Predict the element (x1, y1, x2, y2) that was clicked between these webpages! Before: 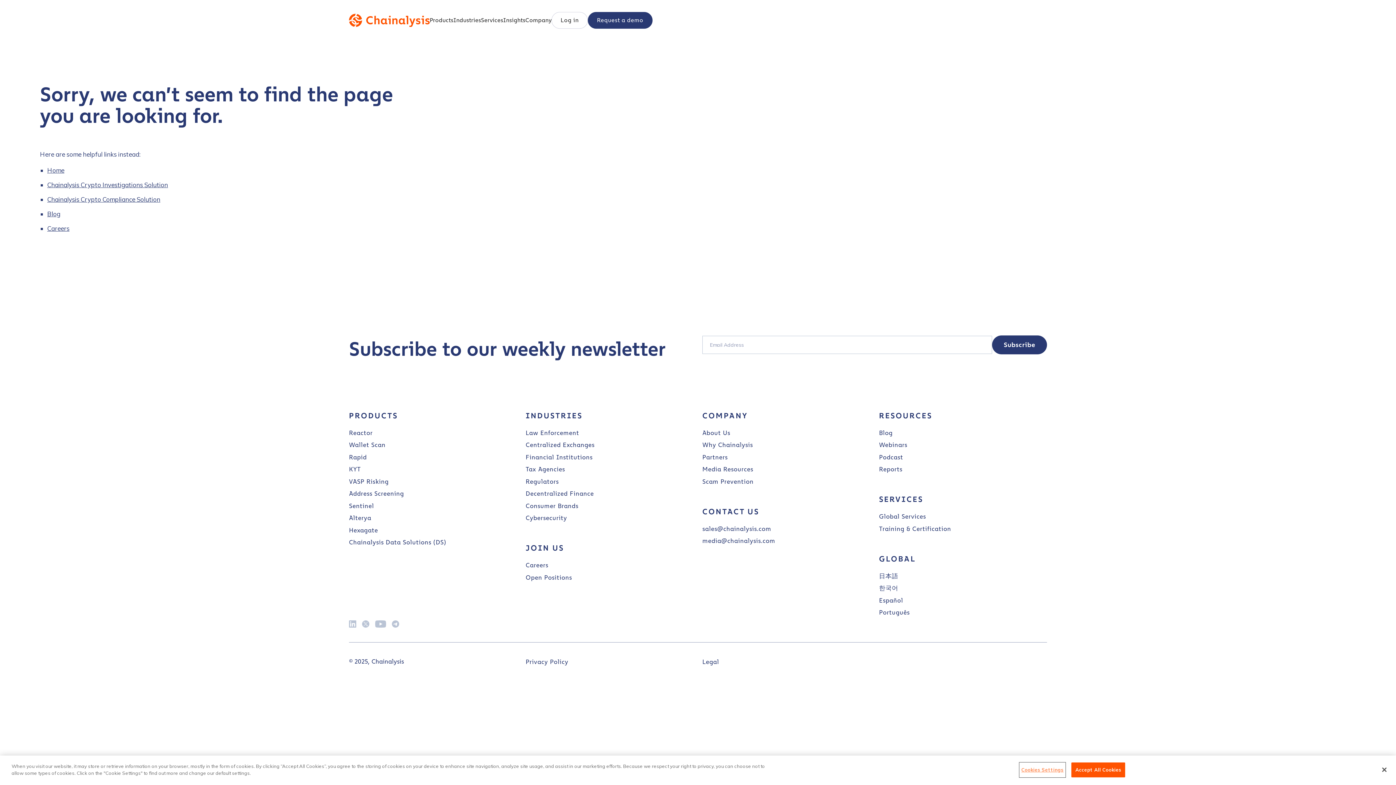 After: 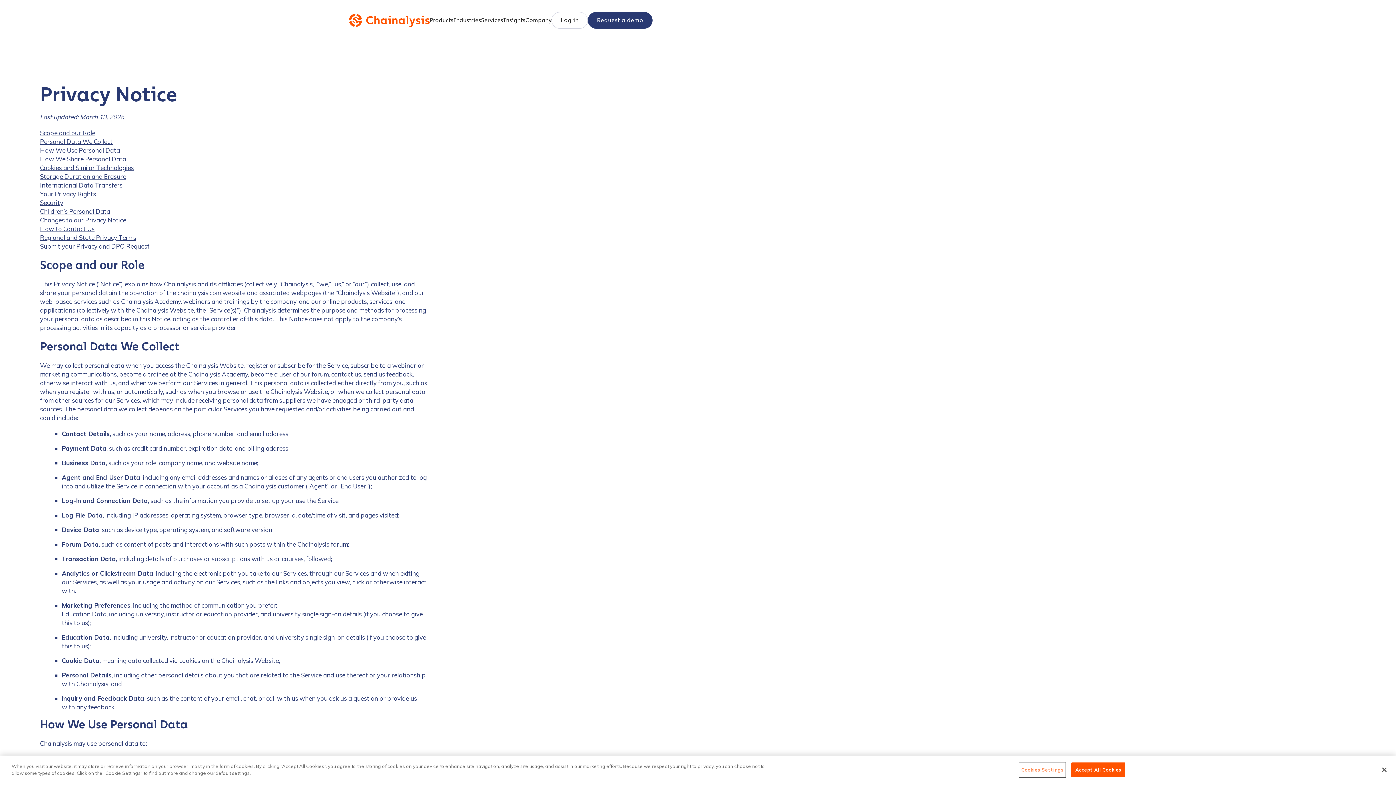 Action: bbox: (525, 658, 568, 666) label: Privacy Policy